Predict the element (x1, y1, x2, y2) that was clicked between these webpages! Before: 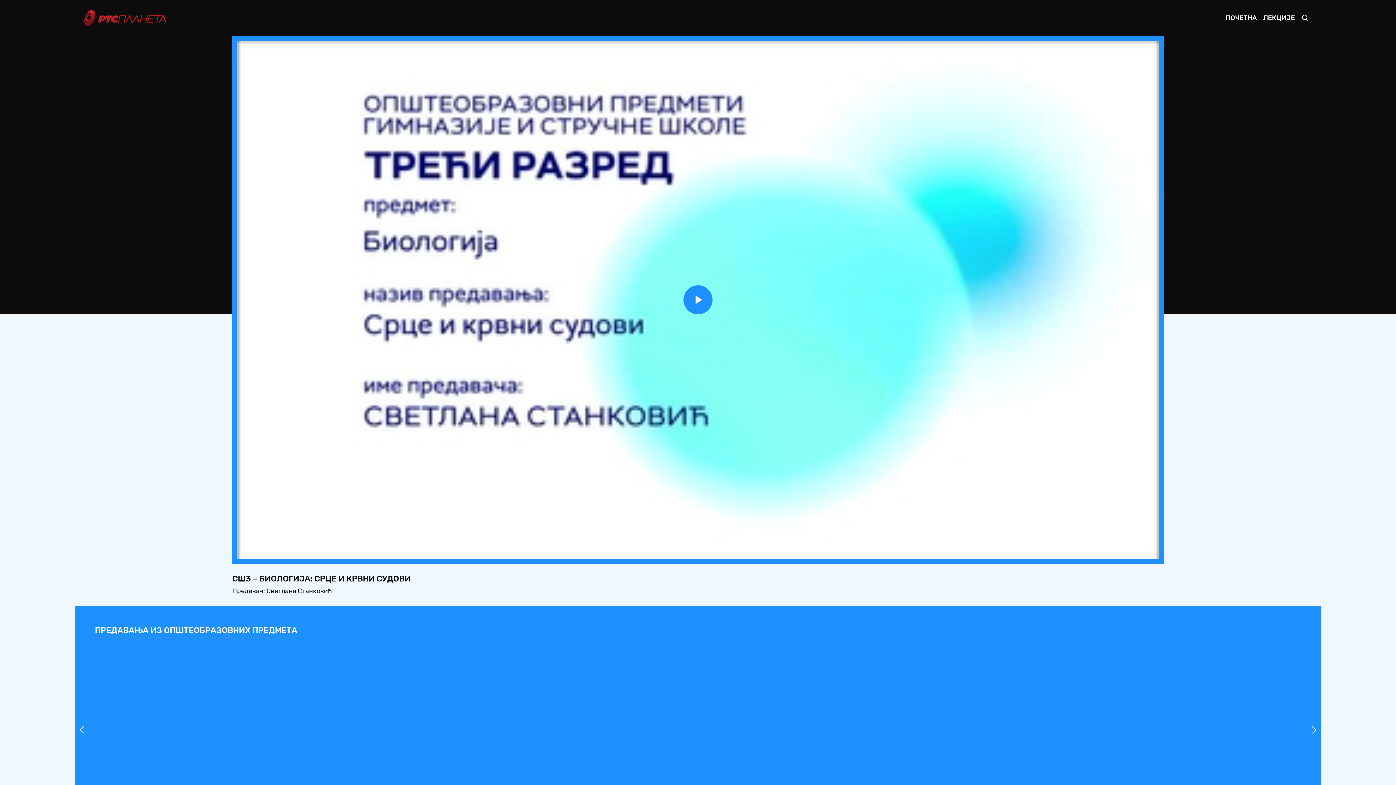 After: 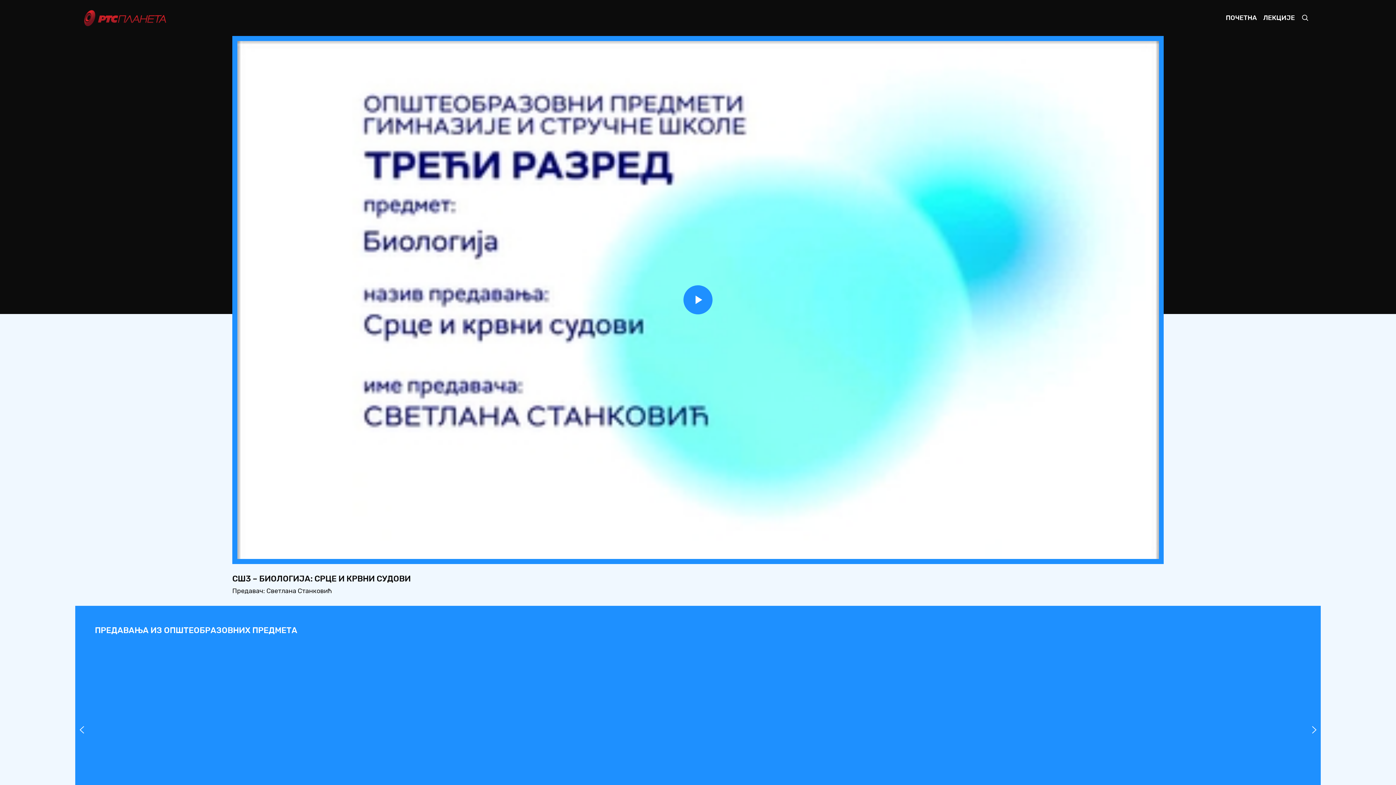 Action: label: Тренутно bbox: (389, 645, 682, 810)